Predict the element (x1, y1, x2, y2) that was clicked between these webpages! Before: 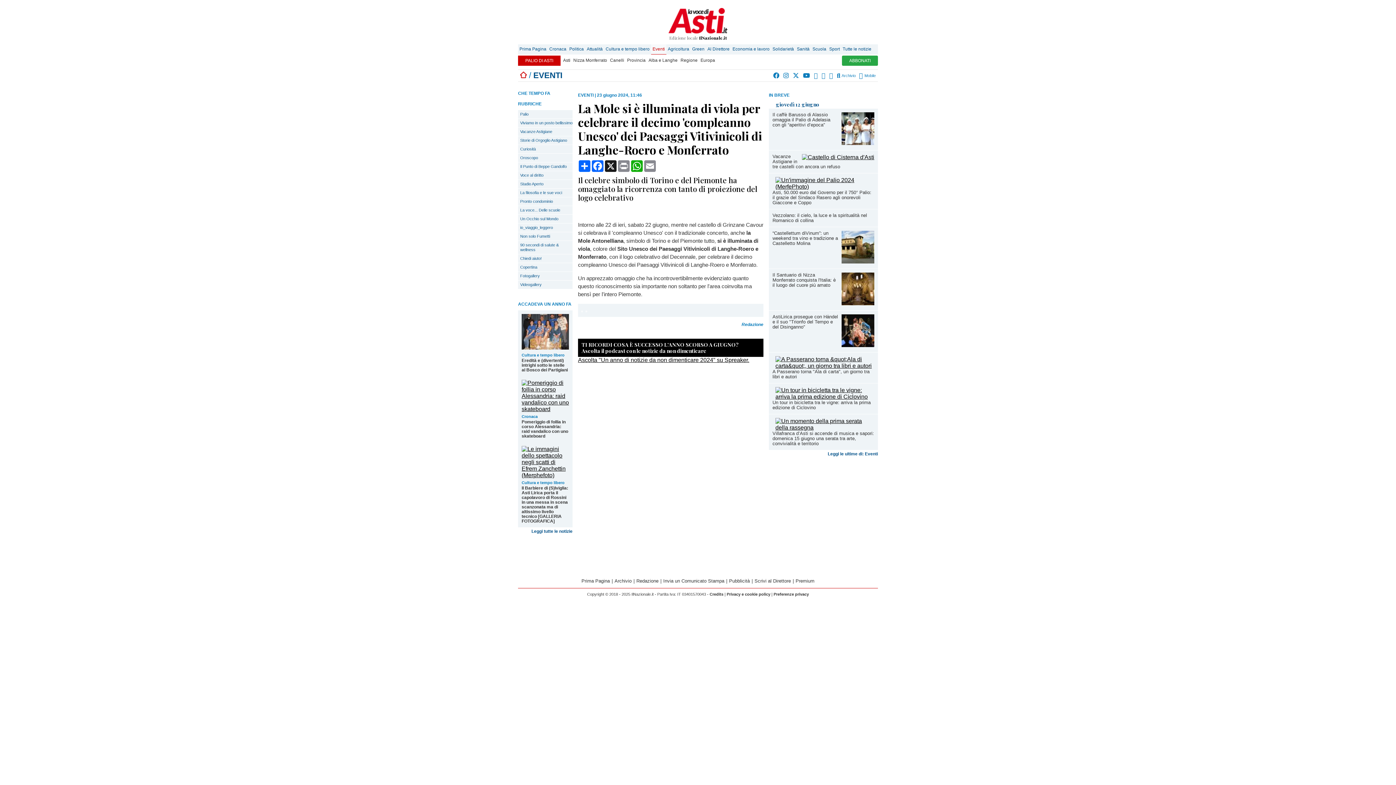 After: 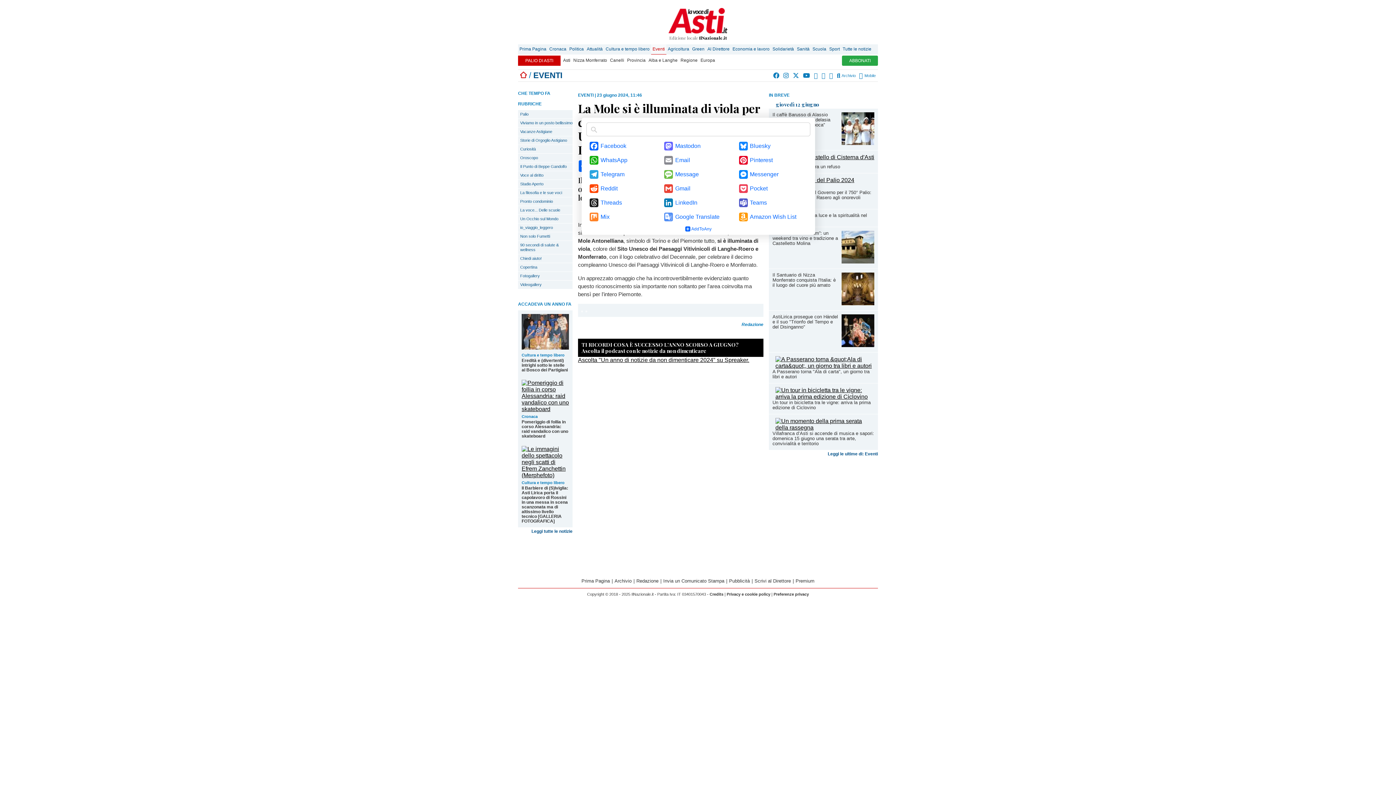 Action: label: Condividi bbox: (578, 160, 591, 172)